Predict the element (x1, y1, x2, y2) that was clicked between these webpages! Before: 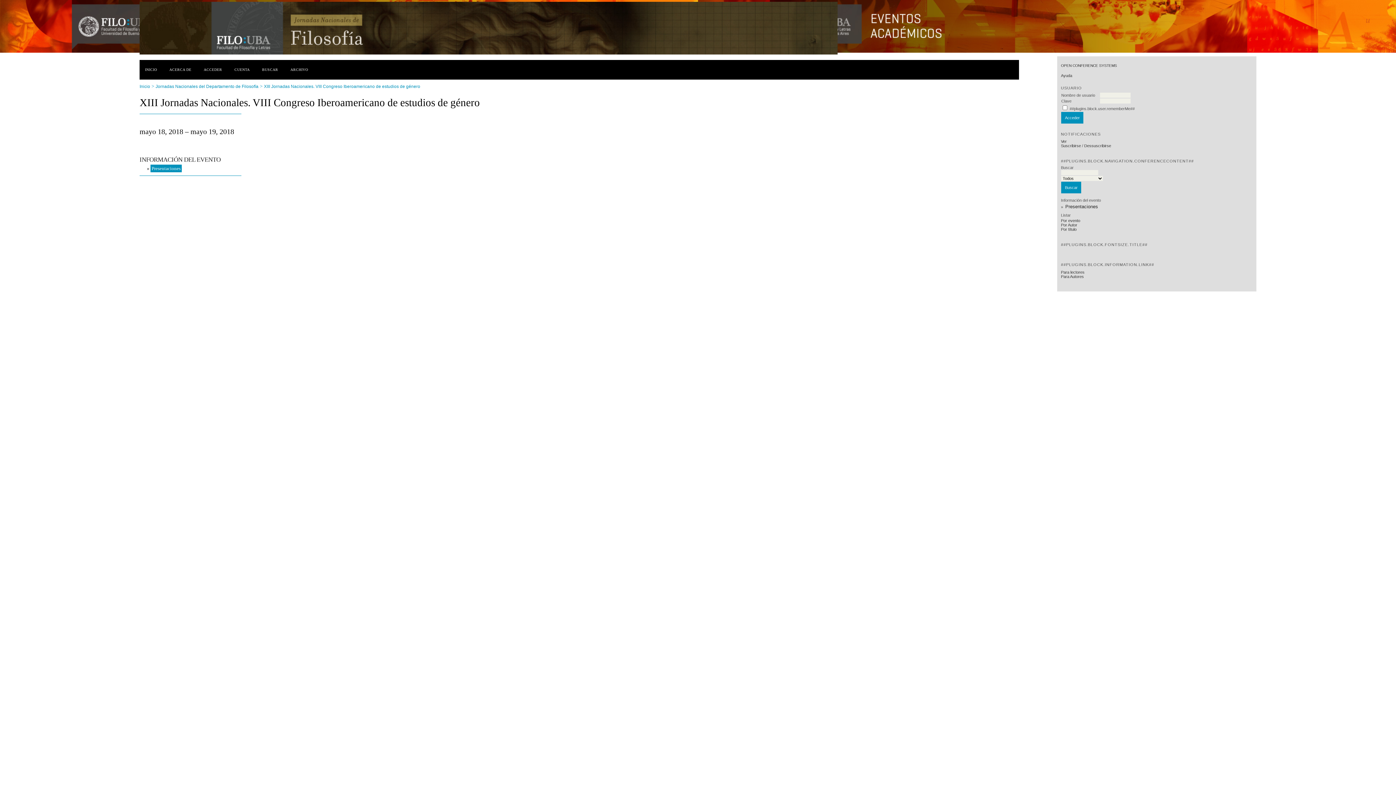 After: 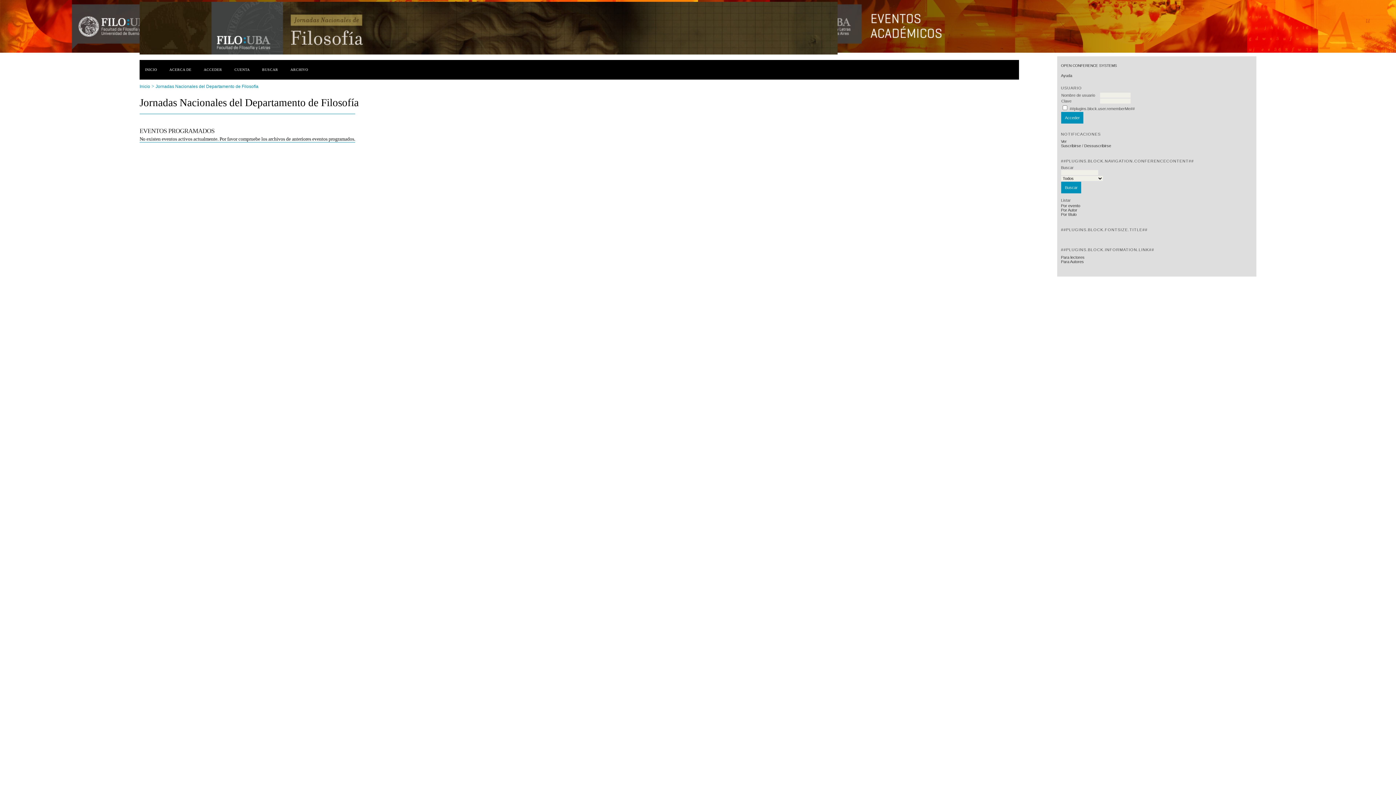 Action: bbox: (155, 84, 258, 89) label: Jornadas Nacionales del Departamento de Filosofía